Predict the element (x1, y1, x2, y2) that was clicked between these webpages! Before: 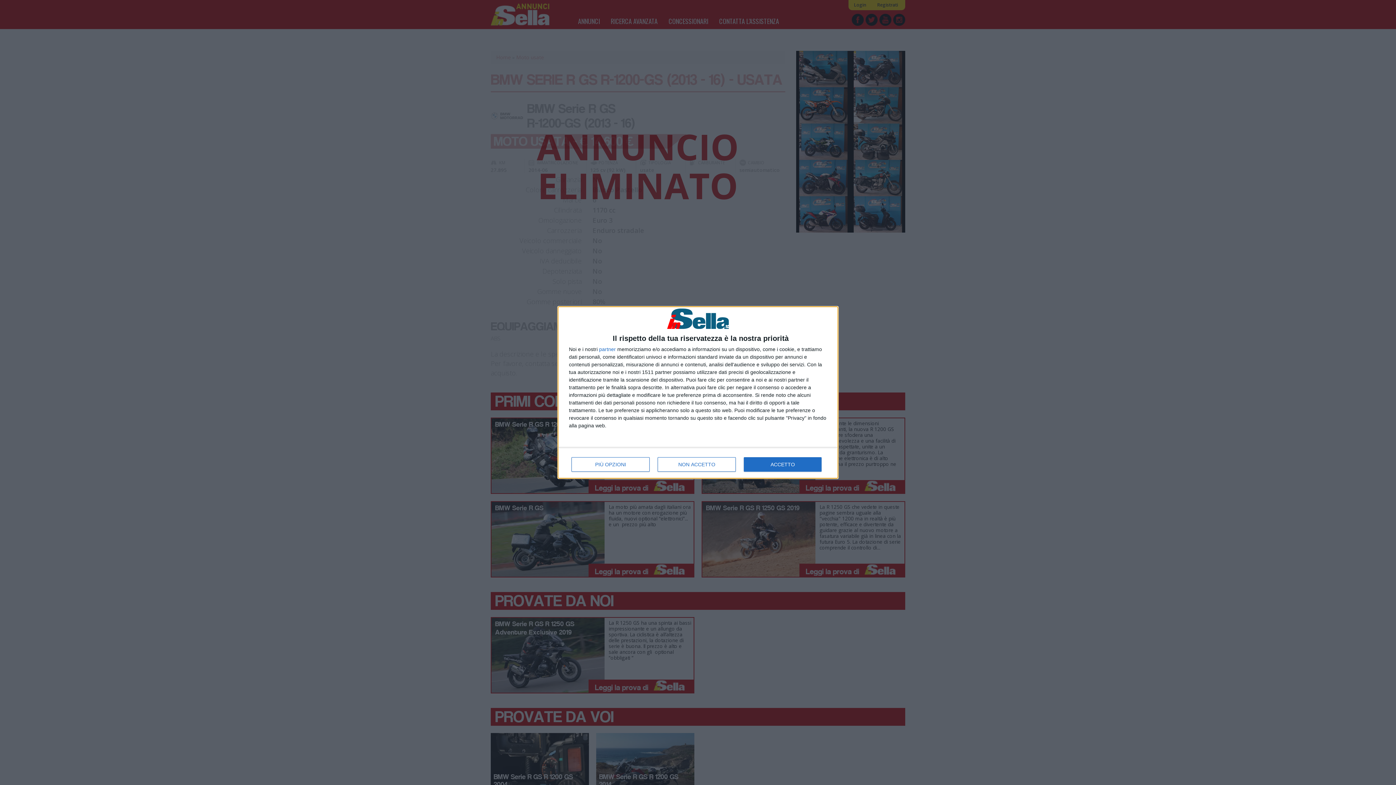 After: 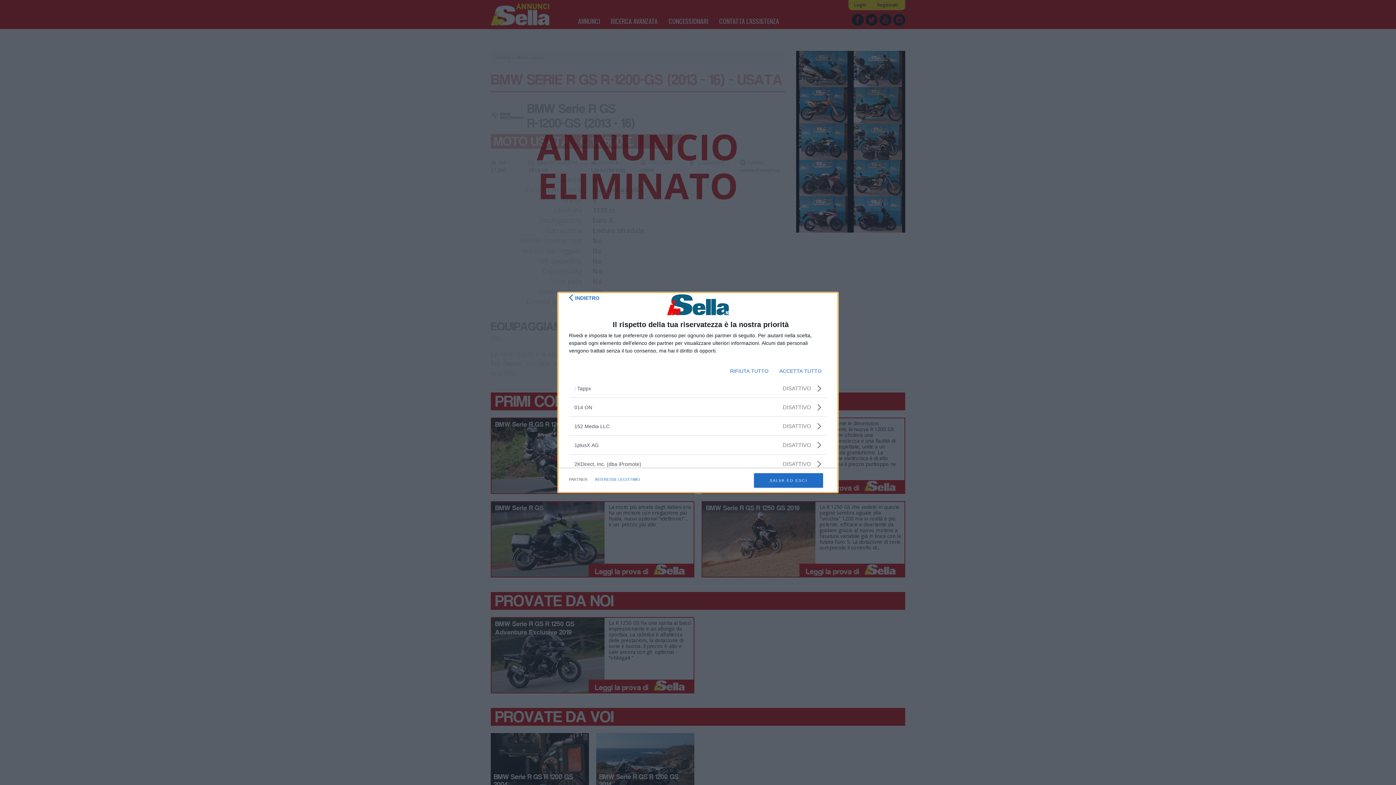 Action: label: partner bbox: (599, 347, 616, 352)